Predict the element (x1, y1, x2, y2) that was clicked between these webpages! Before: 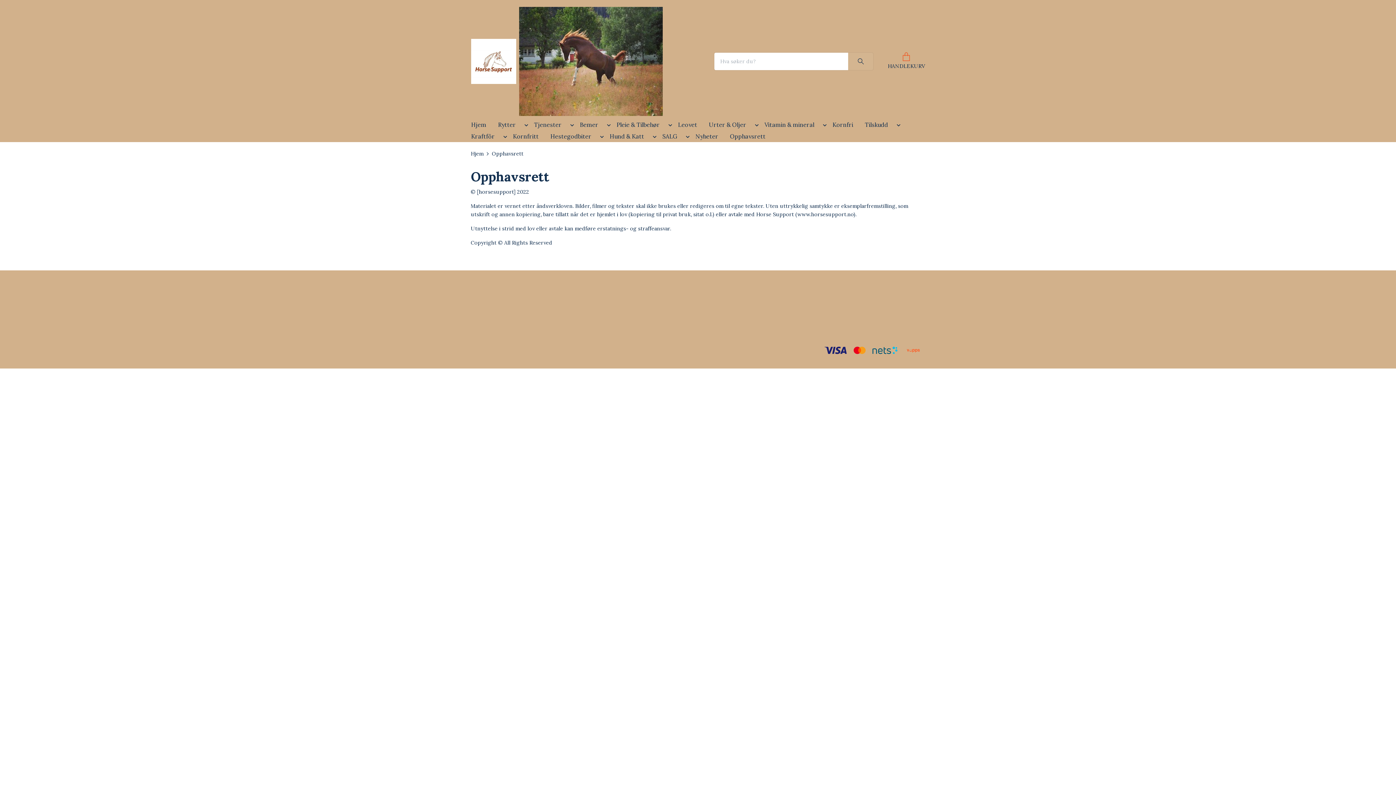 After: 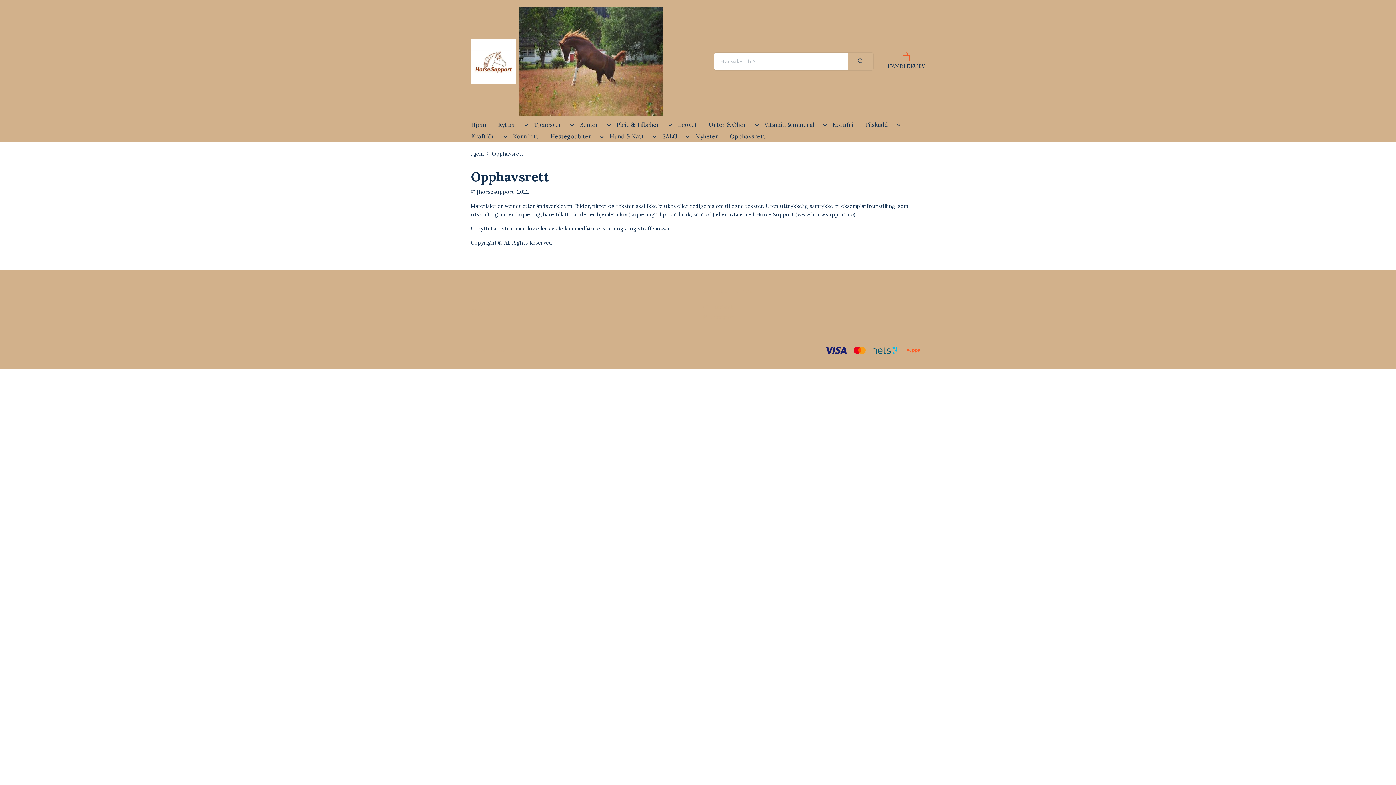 Action: label: Powered by Quickbutik bbox: (526, 347, 578, 353)